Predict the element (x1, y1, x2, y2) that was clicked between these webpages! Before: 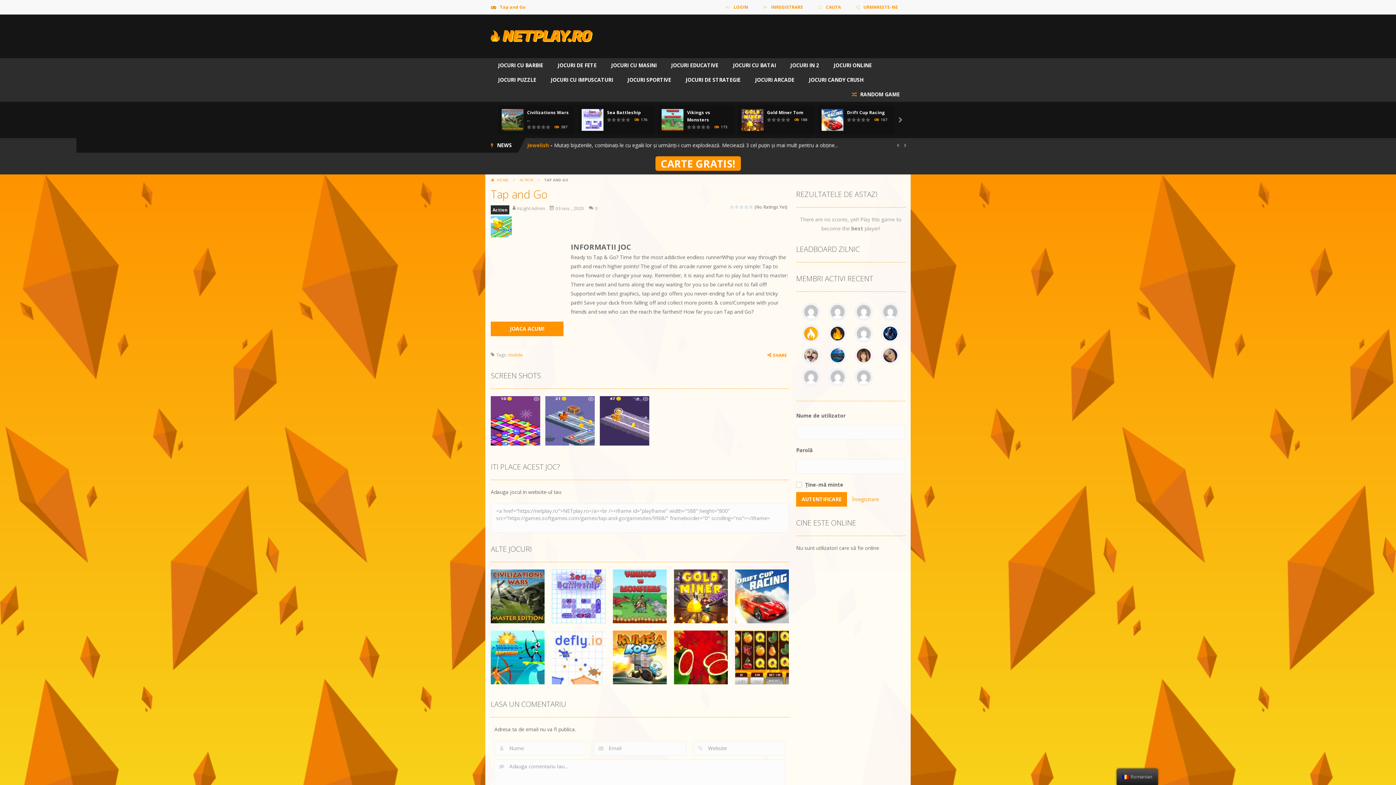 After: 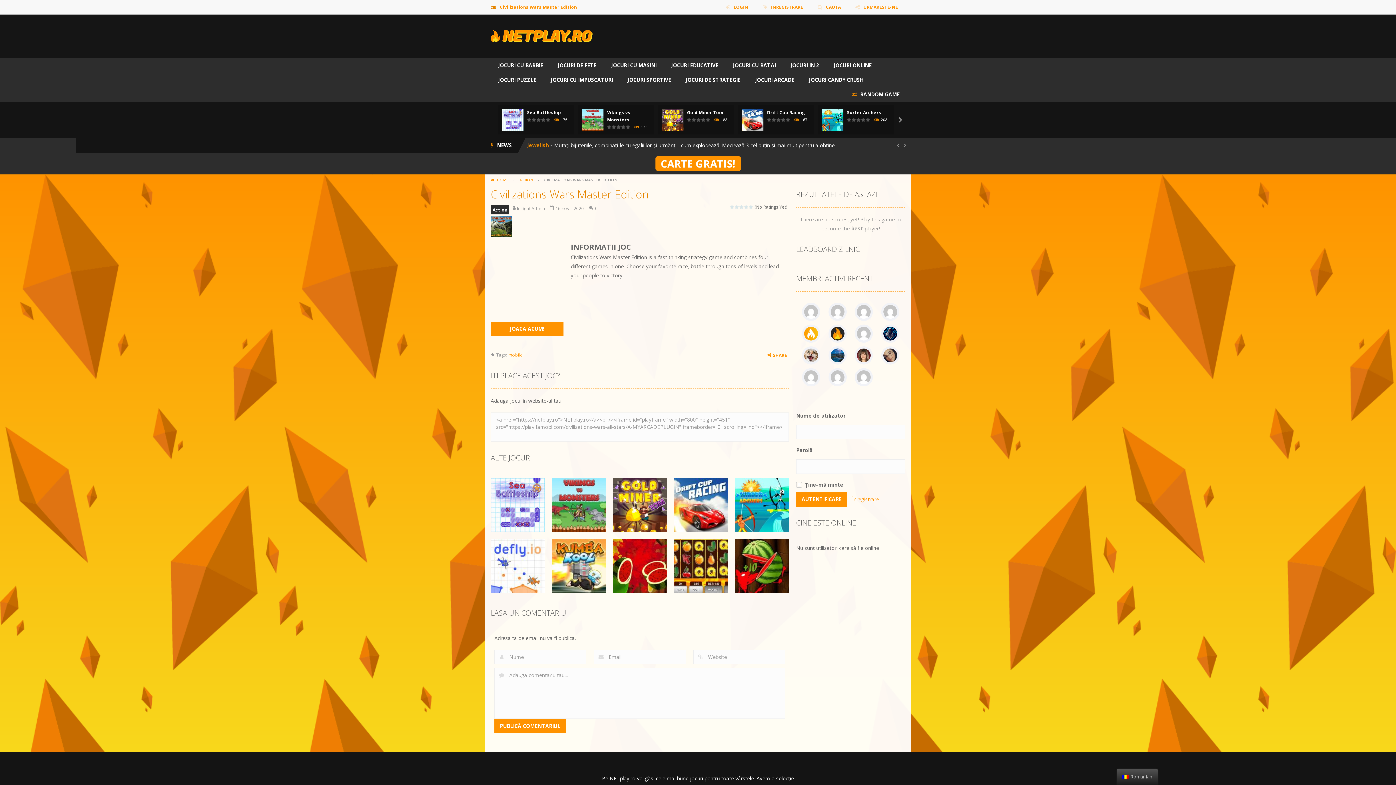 Action: bbox: (501, 115, 523, 122) label: PLAY
NOW!